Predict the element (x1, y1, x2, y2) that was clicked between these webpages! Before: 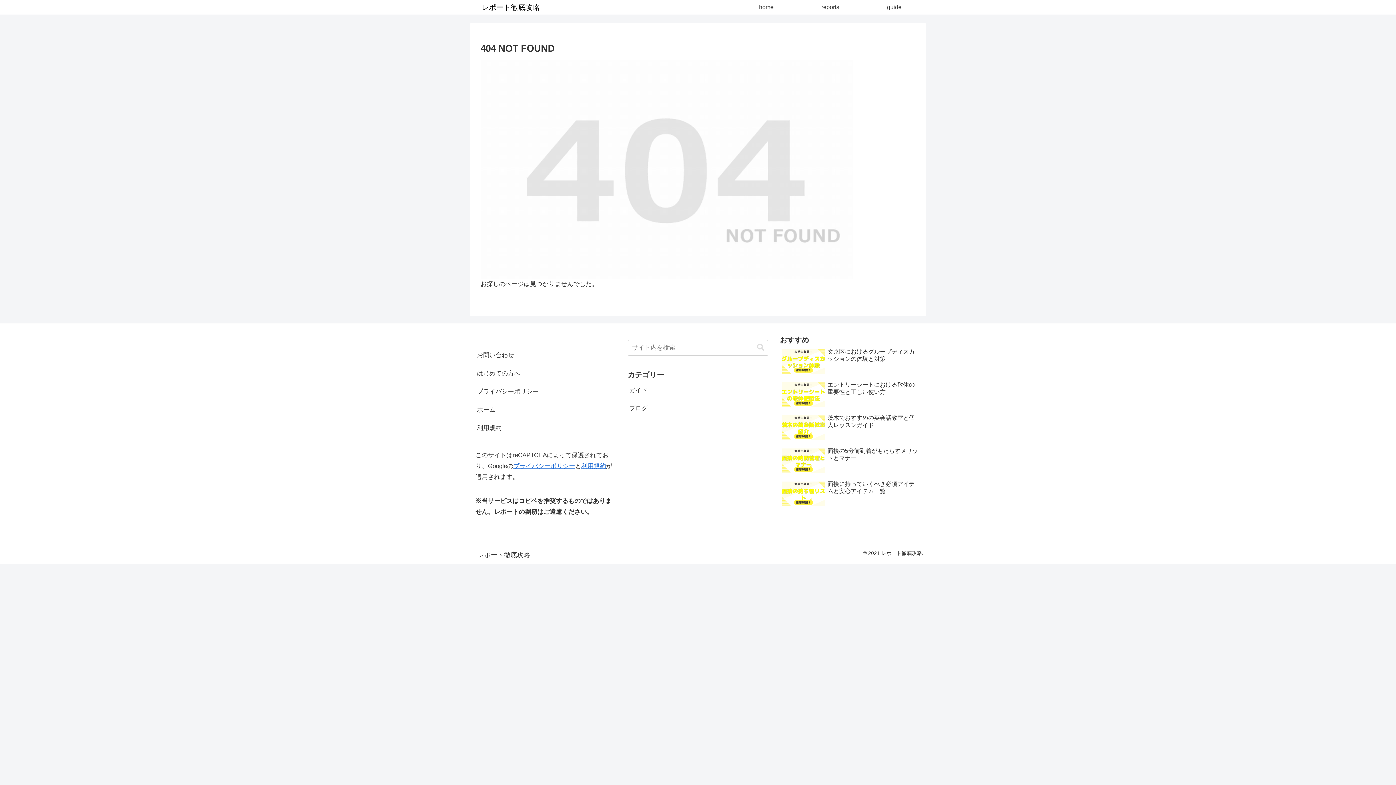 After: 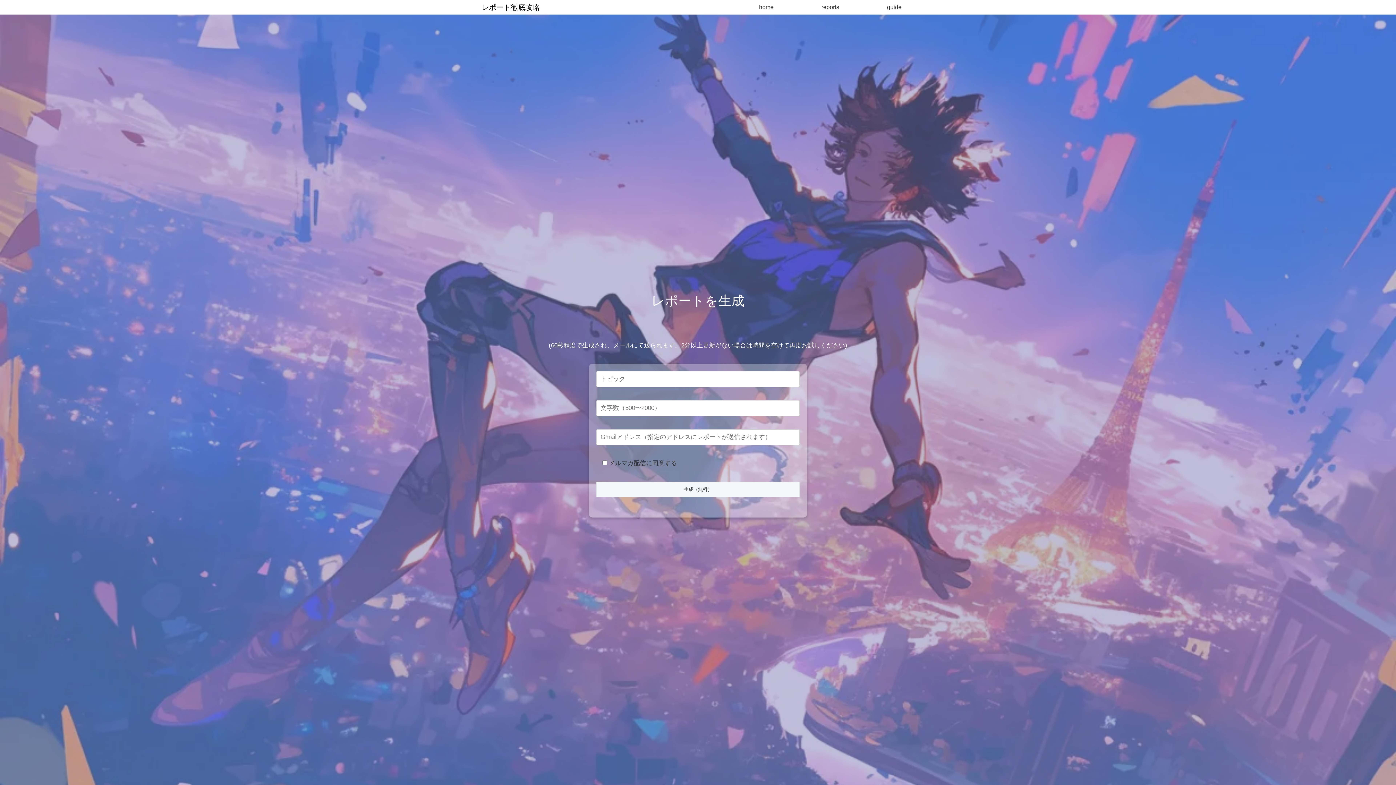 Action: label: home bbox: (734, 0, 798, 14)